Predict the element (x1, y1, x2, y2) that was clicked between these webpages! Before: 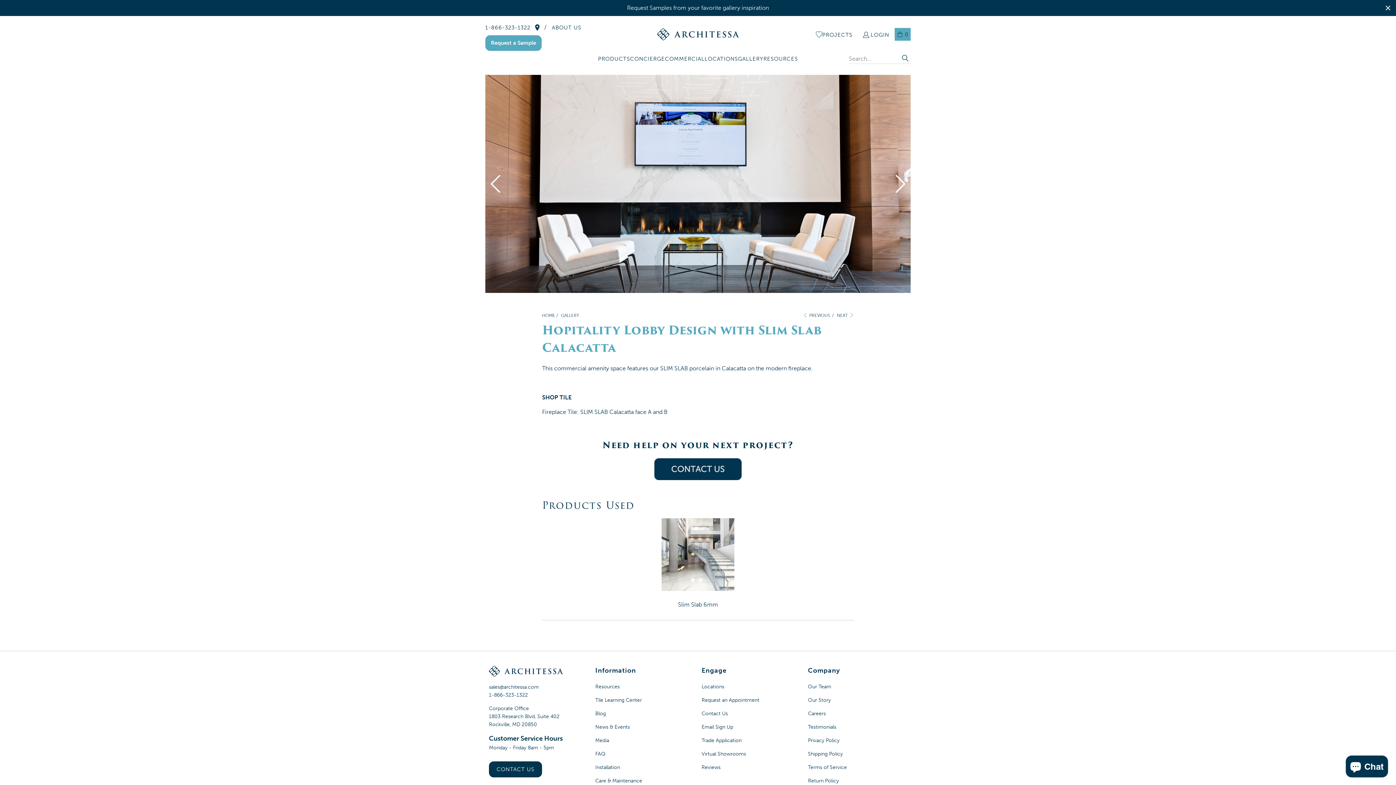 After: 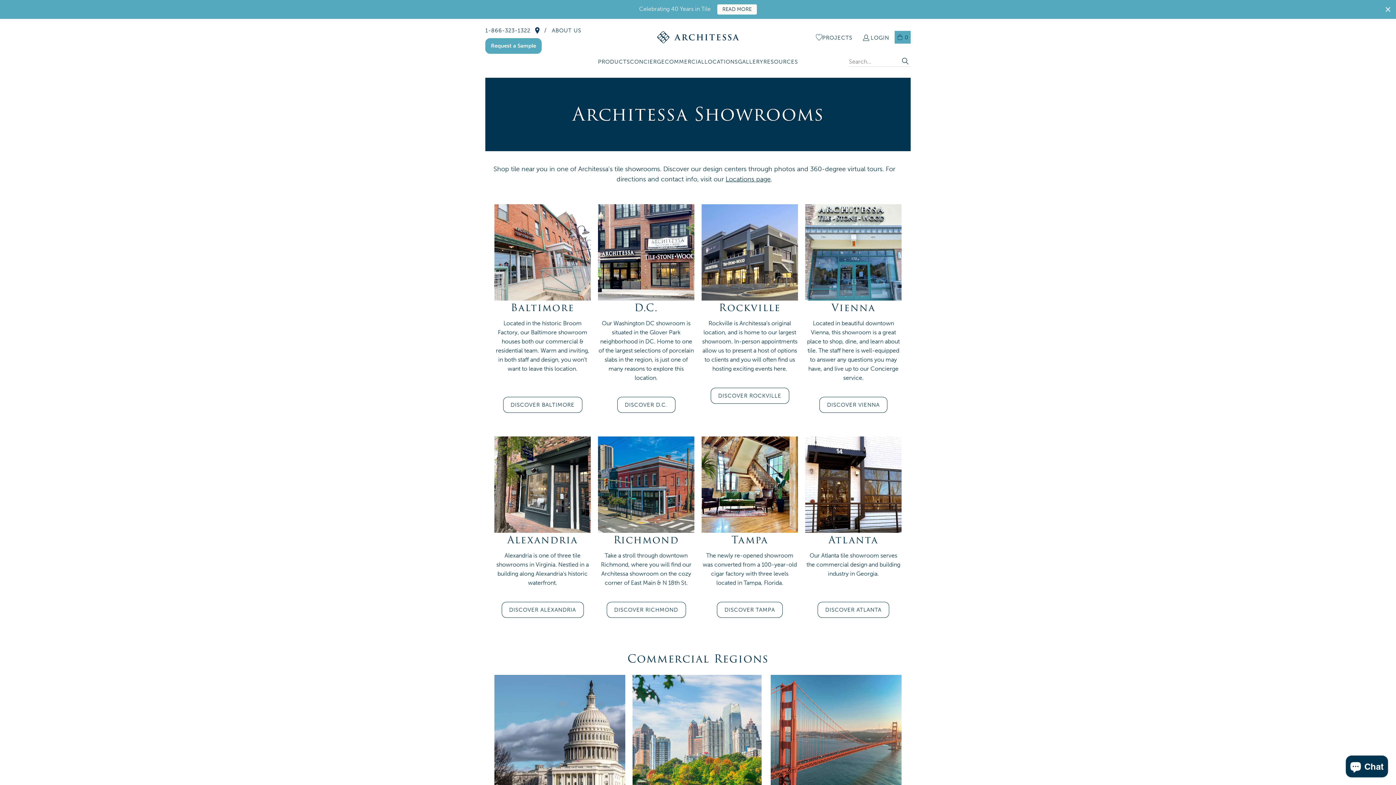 Action: bbox: (701, 751, 746, 757) label: Virtual Showrooms